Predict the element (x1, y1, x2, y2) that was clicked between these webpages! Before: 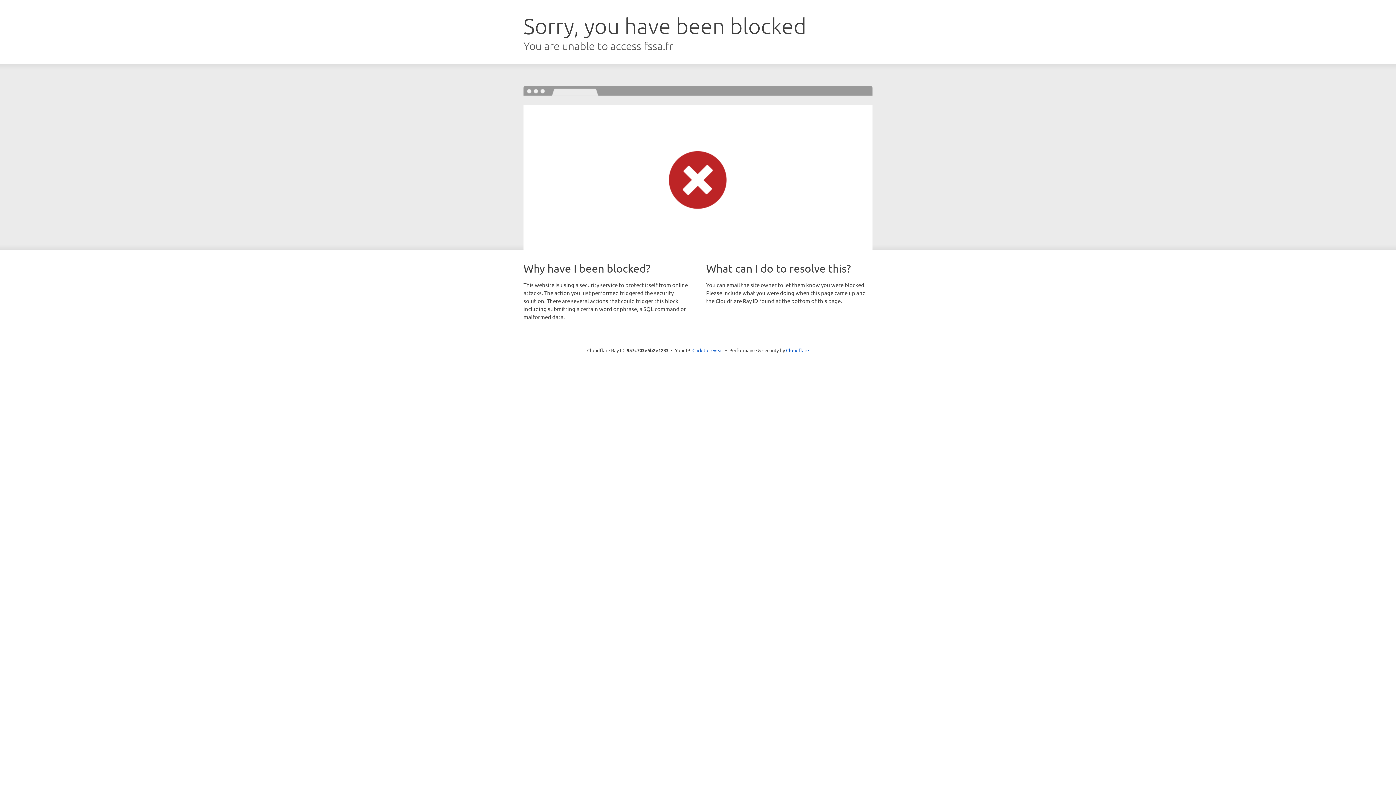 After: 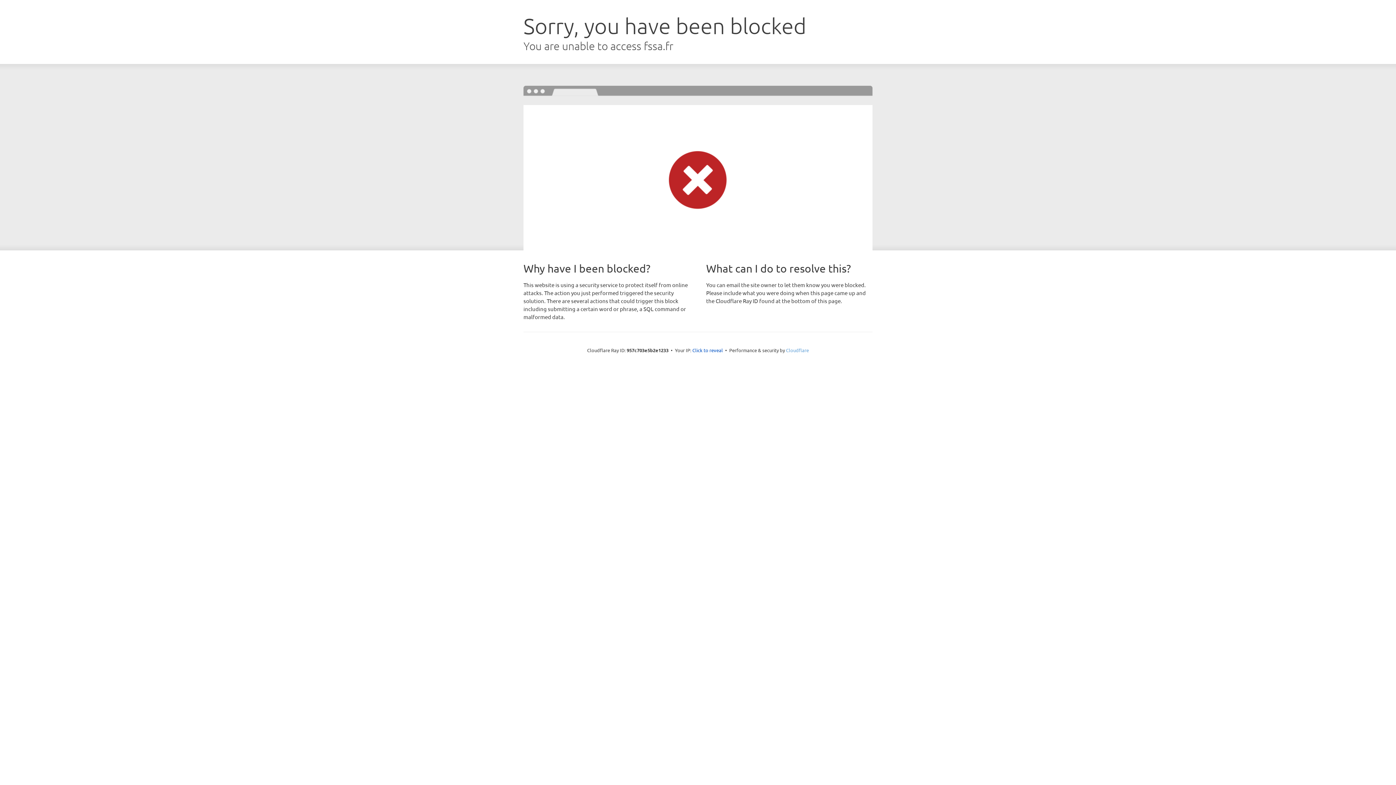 Action: label: Cloudflare bbox: (786, 347, 809, 353)